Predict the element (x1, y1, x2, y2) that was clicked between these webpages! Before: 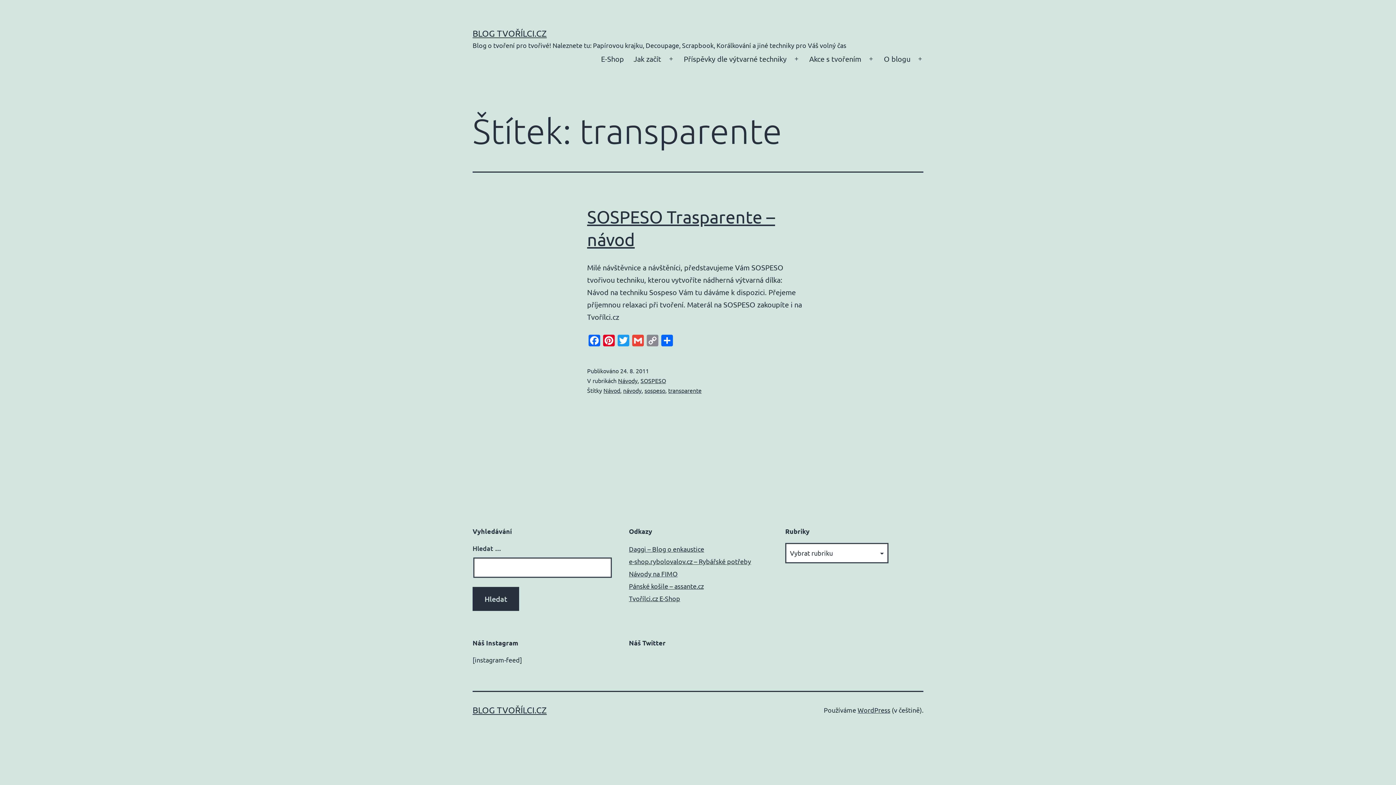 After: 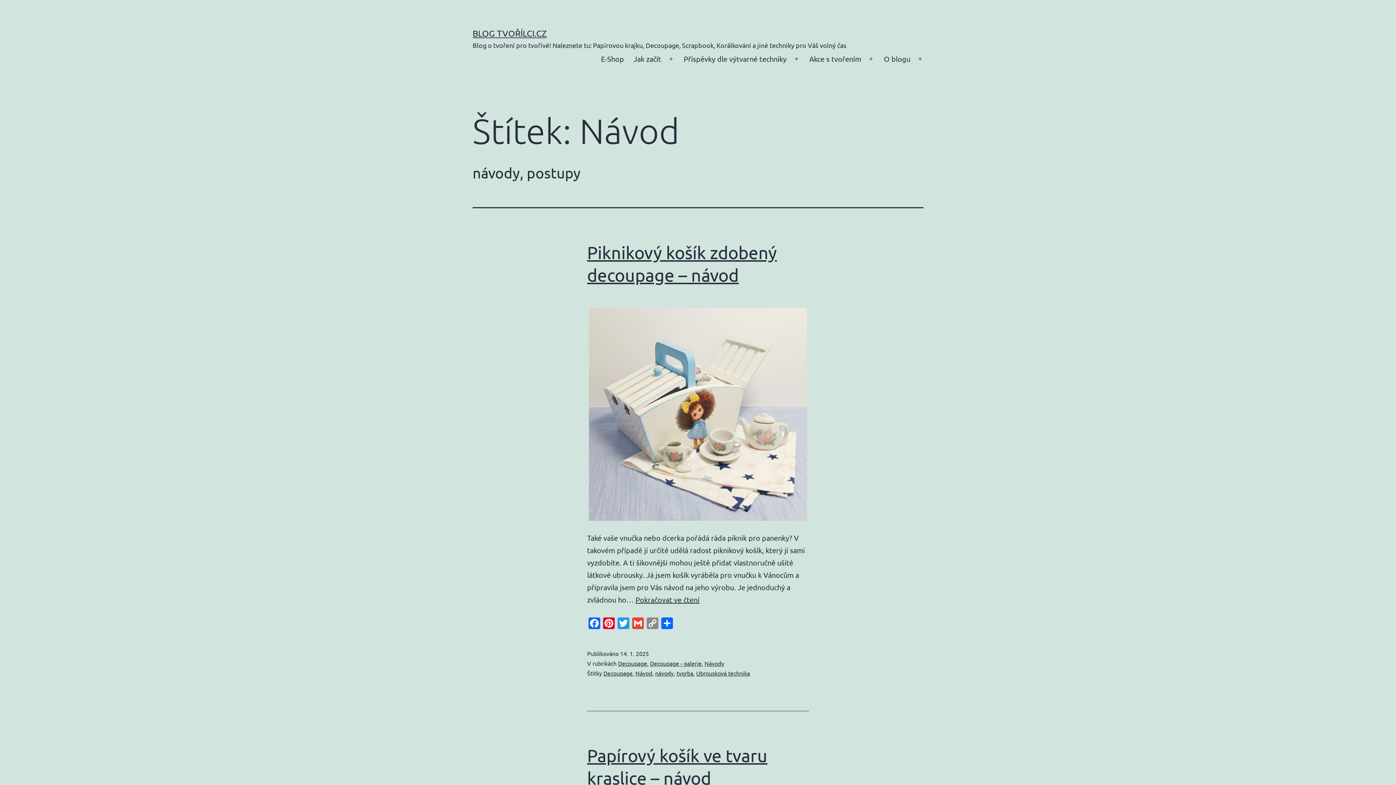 Action: label: Návod bbox: (603, 386, 620, 394)